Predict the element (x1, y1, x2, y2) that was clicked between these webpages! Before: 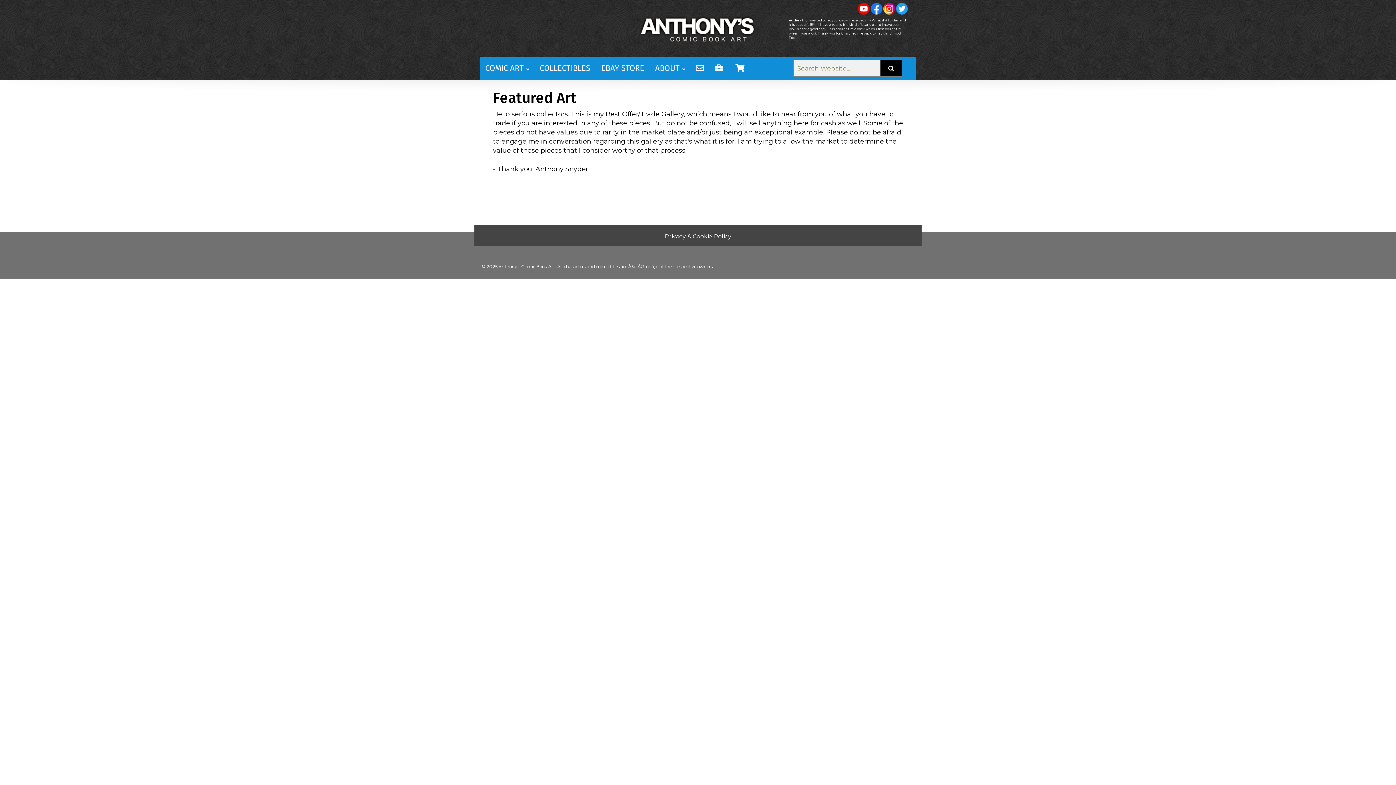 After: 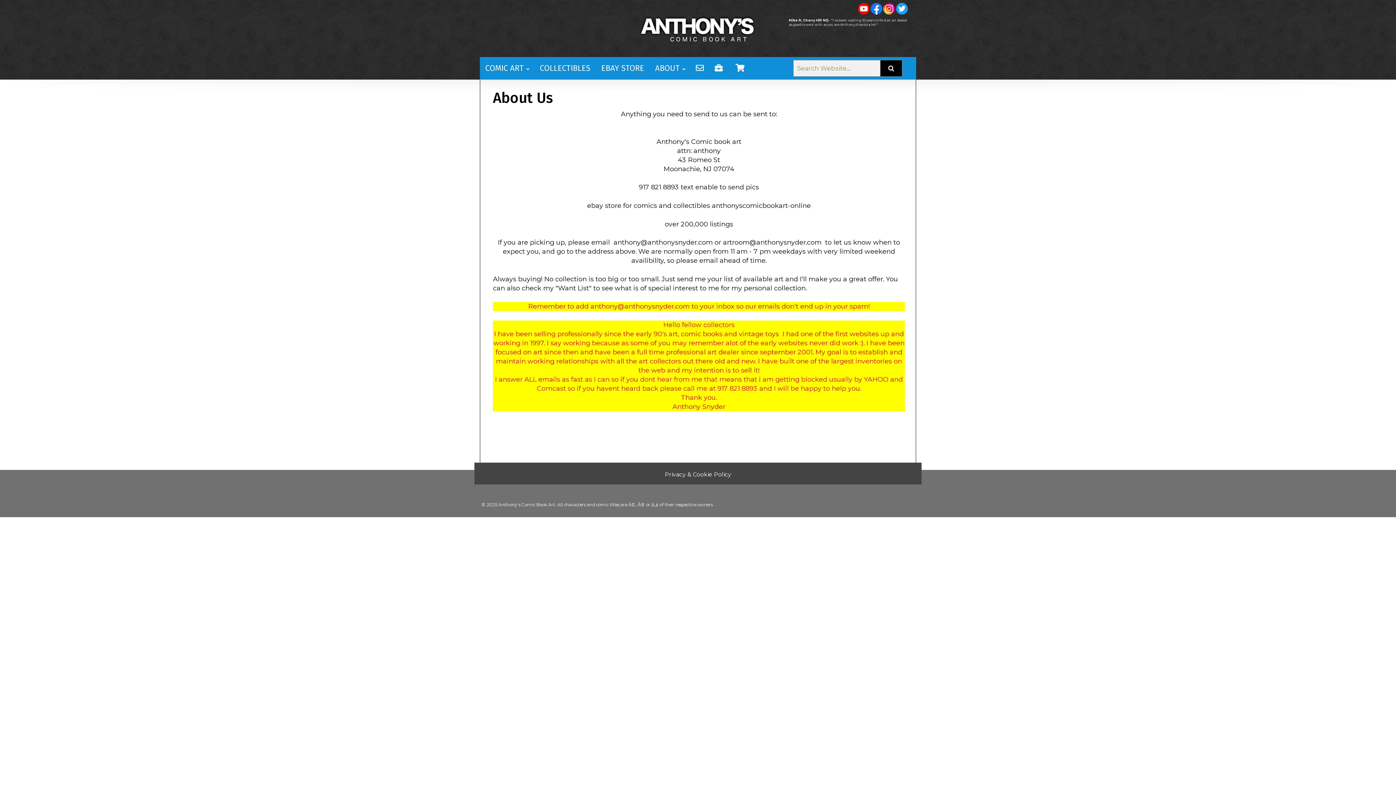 Action: bbox: (649, 57, 690, 79) label: ABOUT